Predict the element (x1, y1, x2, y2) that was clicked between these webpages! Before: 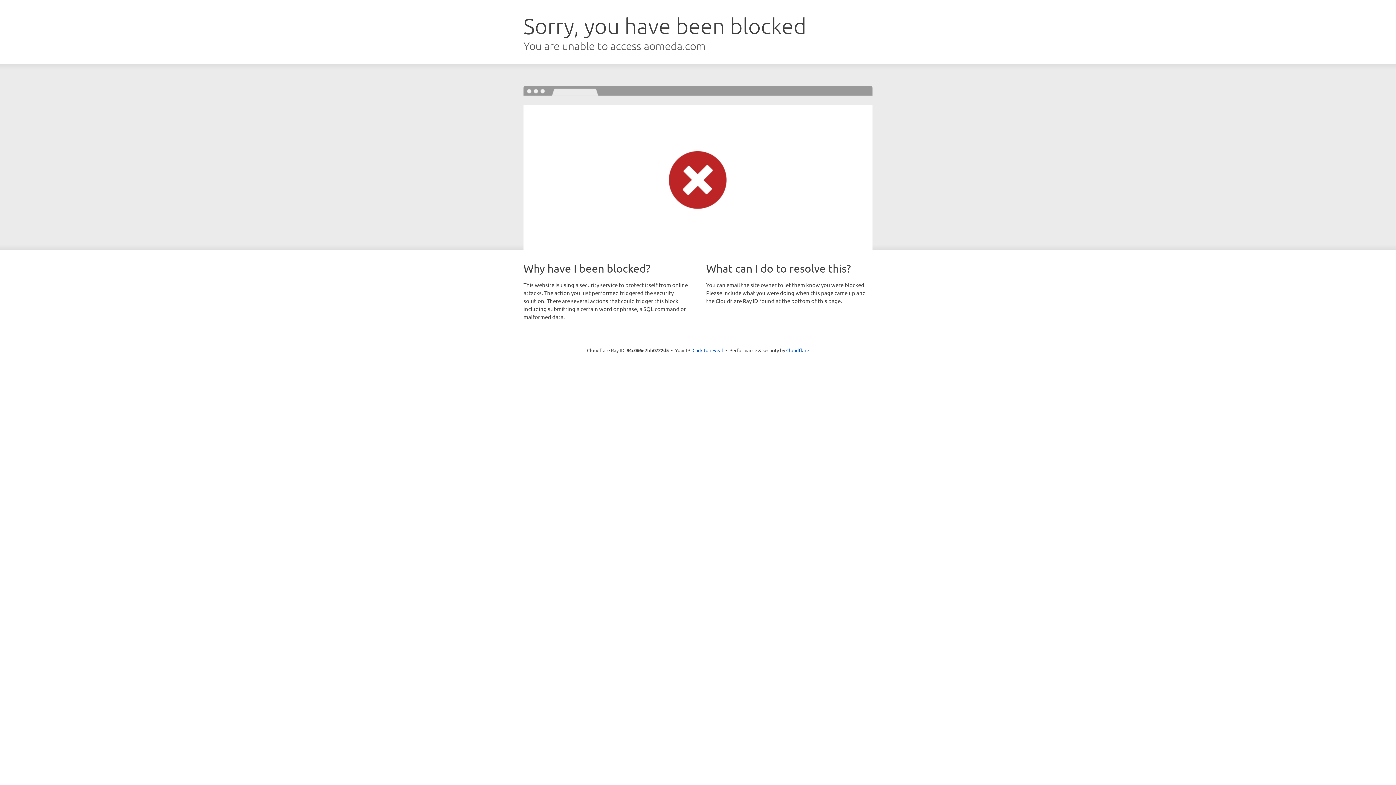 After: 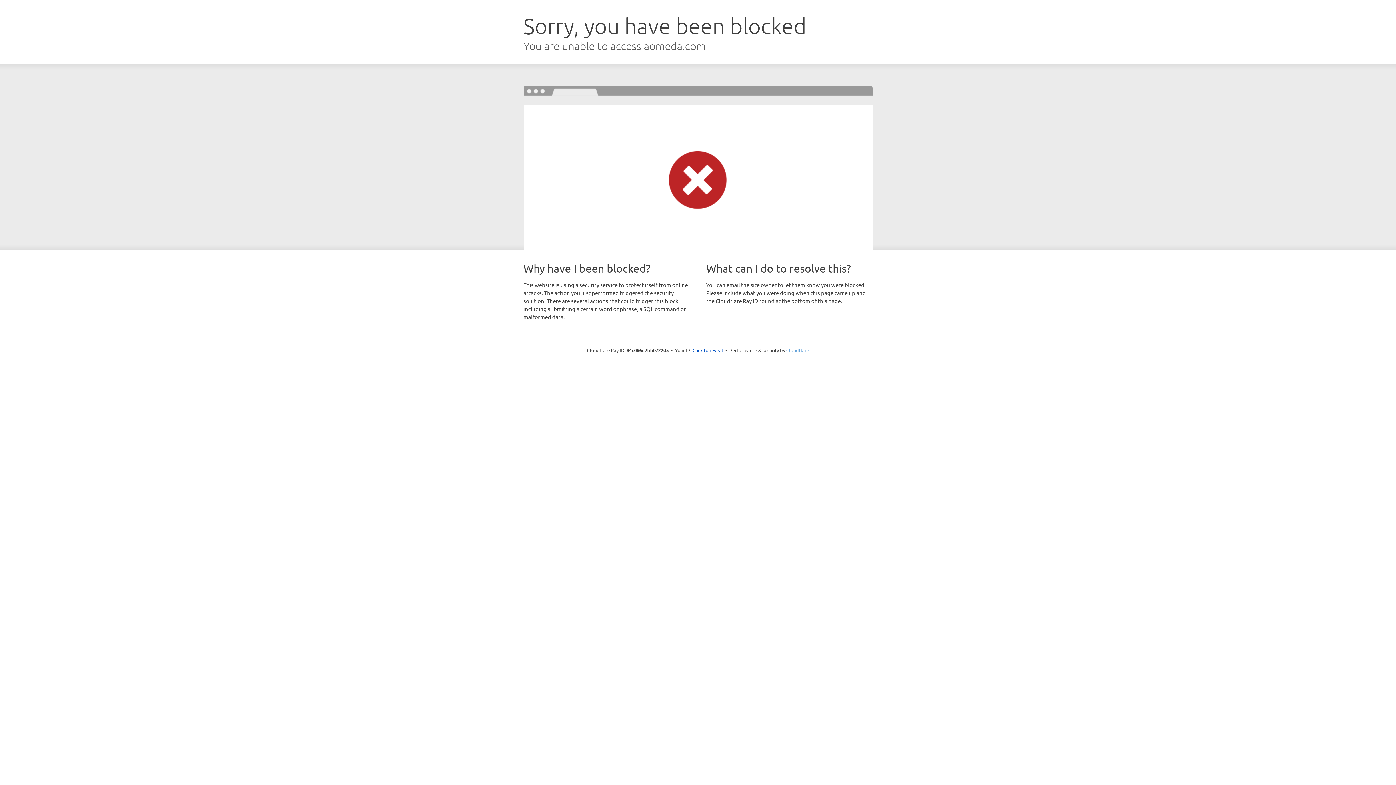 Action: bbox: (786, 347, 809, 353) label: Cloudflare